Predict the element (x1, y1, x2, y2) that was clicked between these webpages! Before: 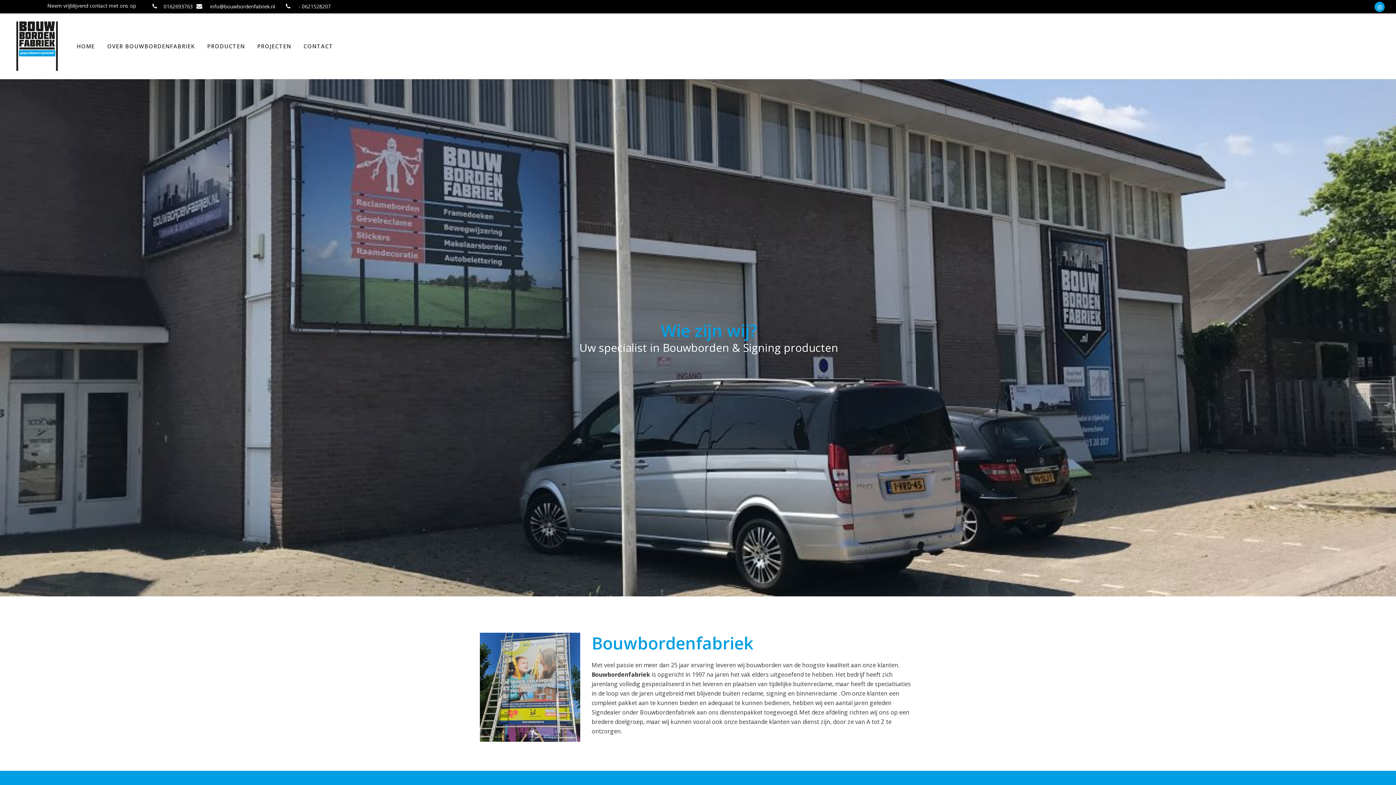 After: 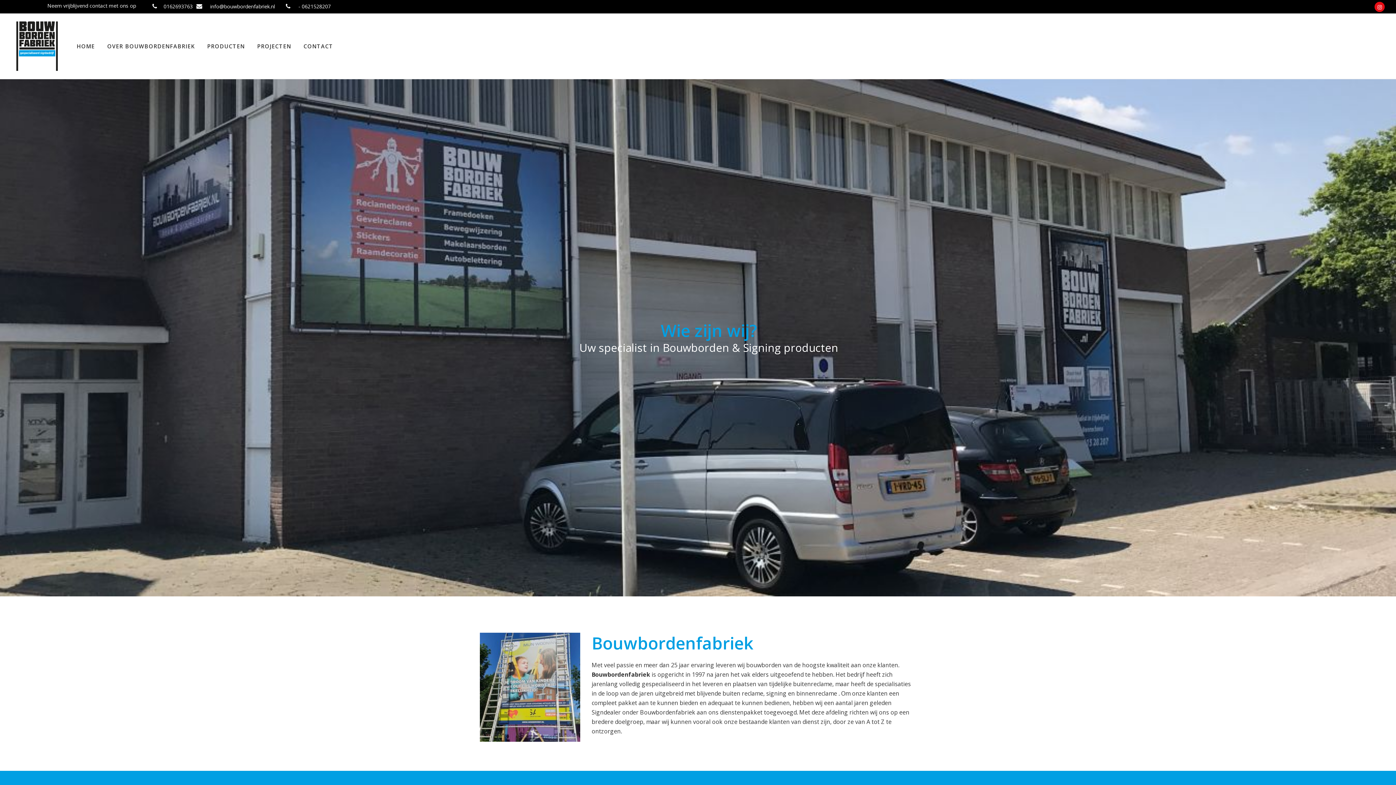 Action: bbox: (1373, 0, 1385, 12)